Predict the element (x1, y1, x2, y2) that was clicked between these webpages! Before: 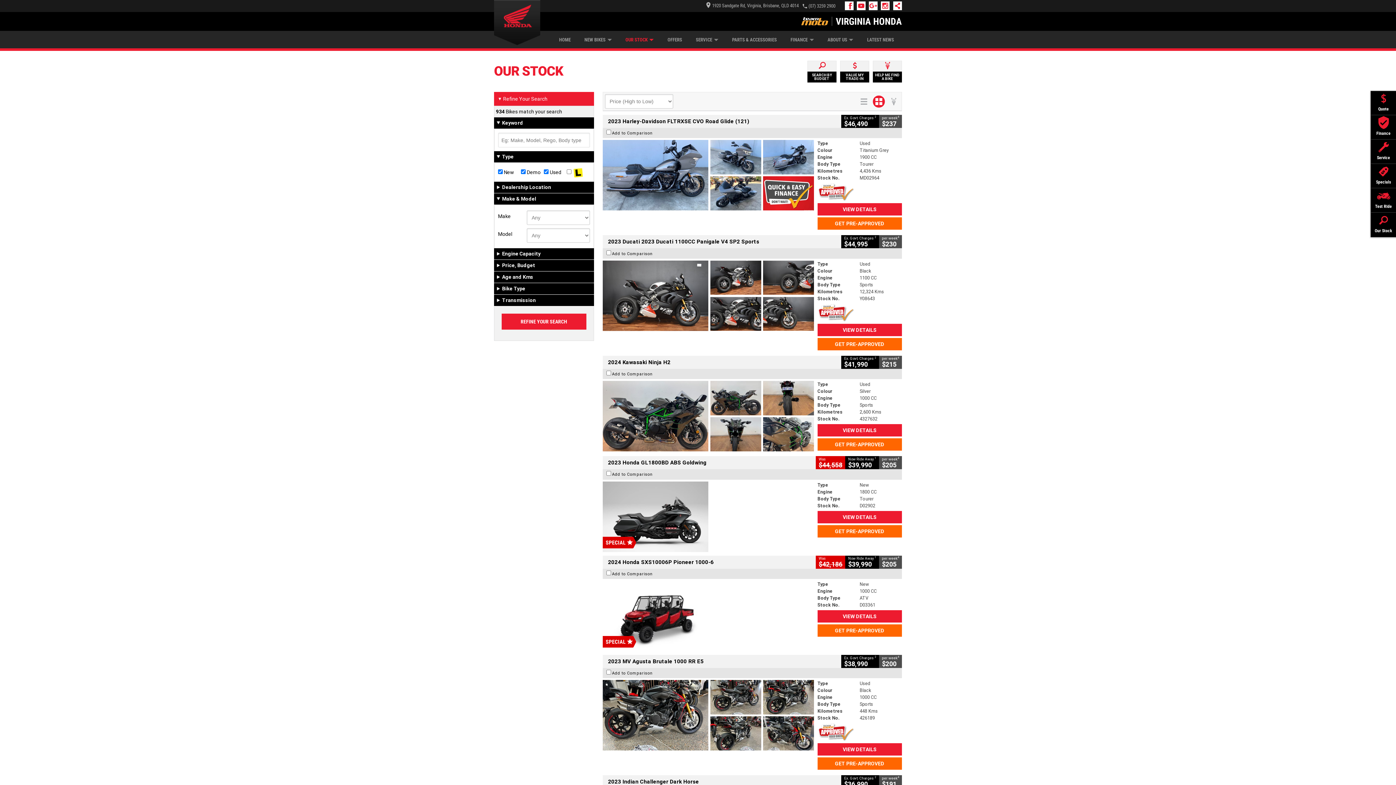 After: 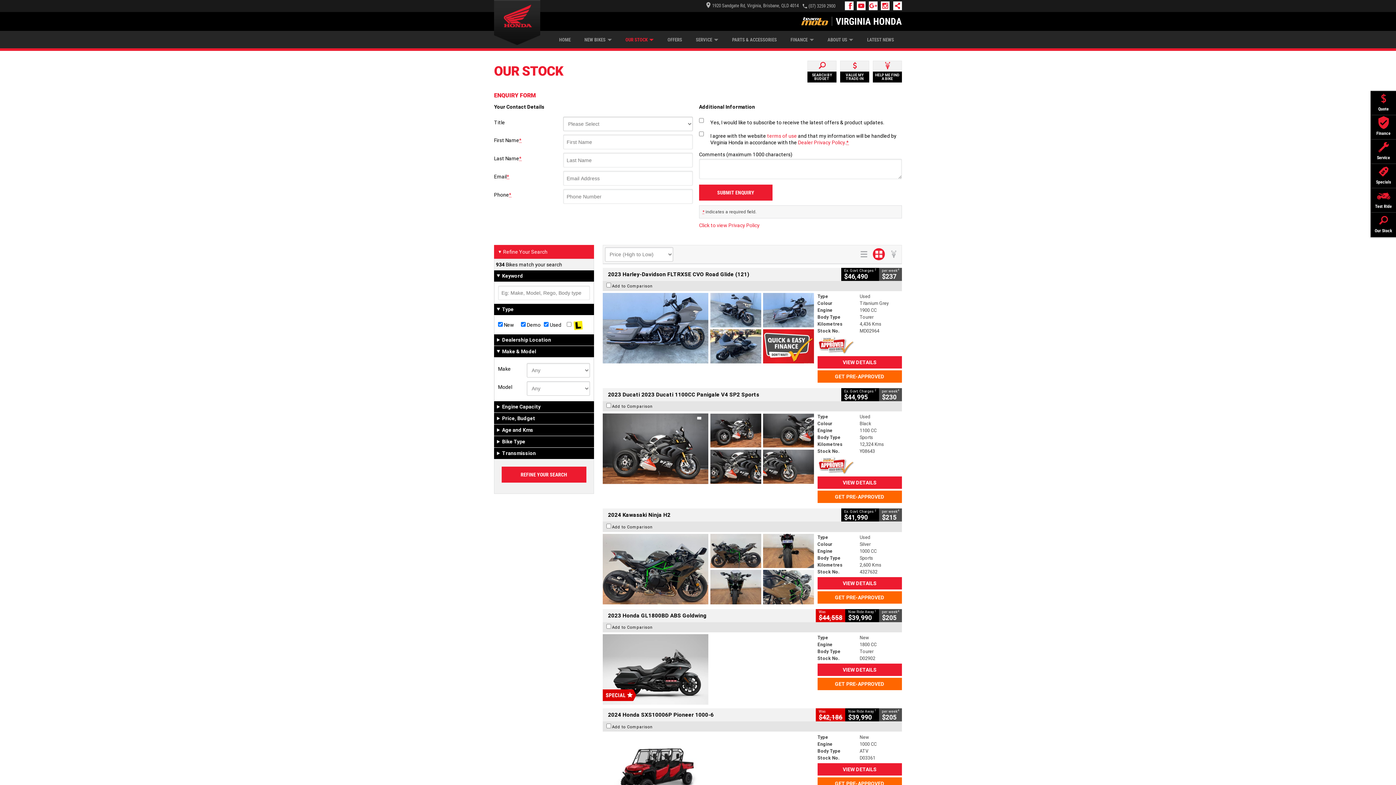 Action: label: HELP ME FIND A BIKE bbox: (873, 60, 902, 82)